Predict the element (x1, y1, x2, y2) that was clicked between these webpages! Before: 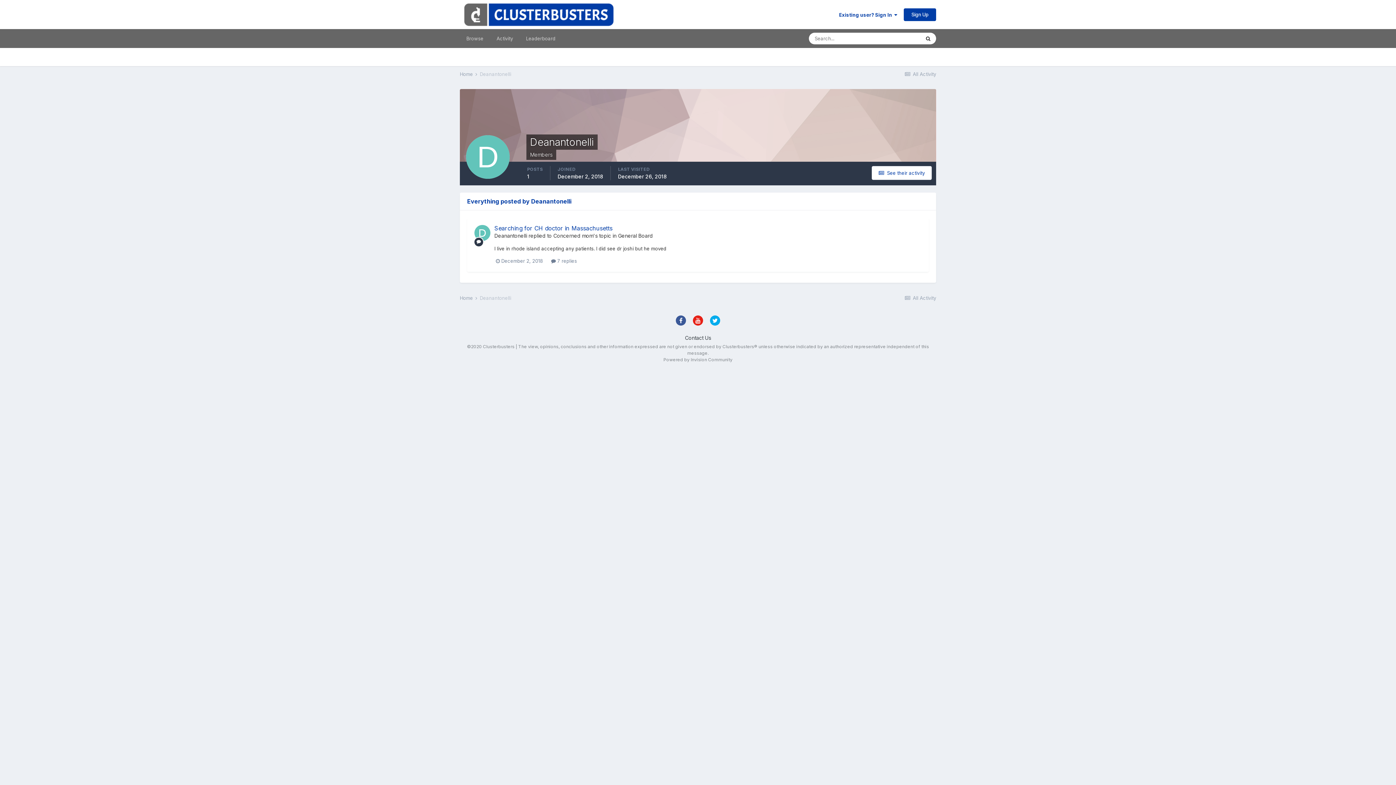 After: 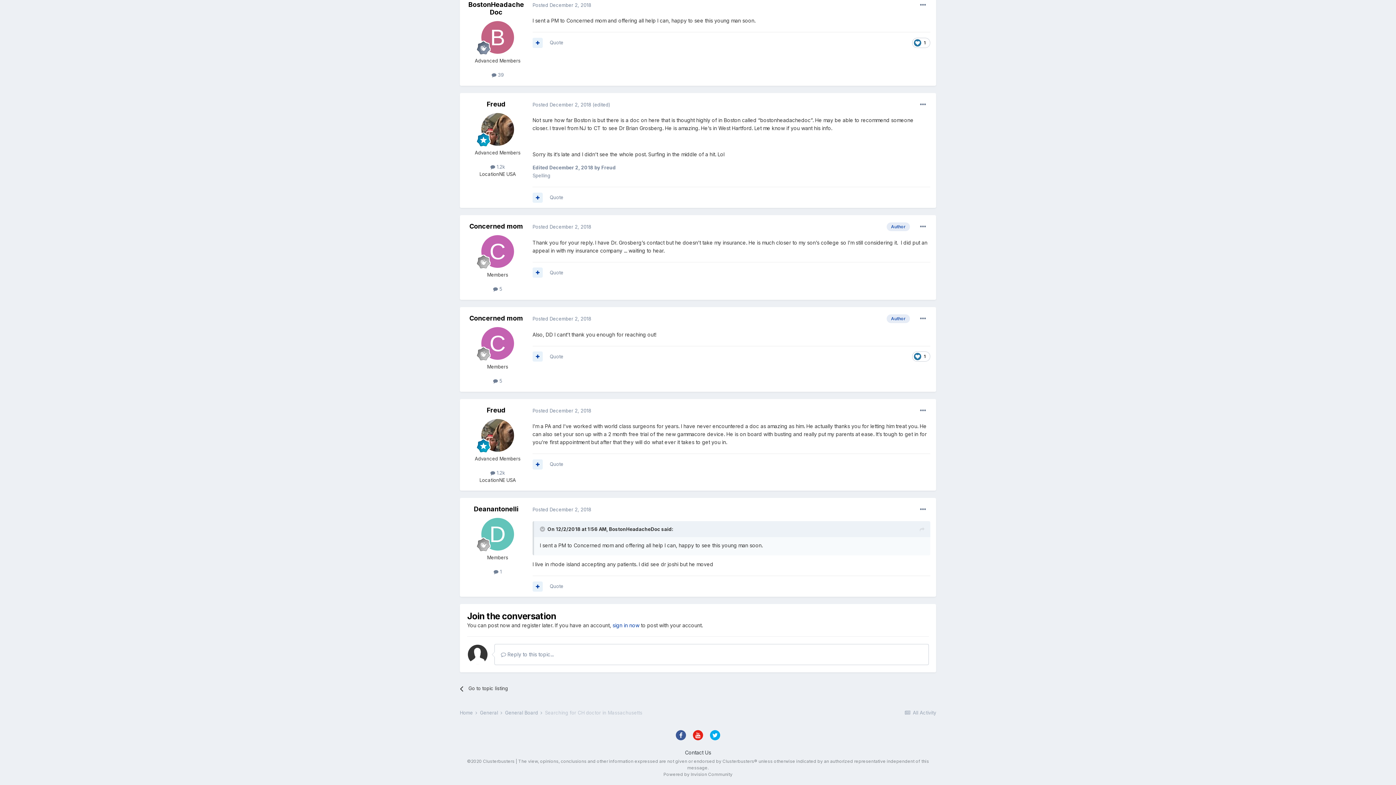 Action: bbox: (494, 224, 612, 232) label: Searching for CH doctor in Massachusetts